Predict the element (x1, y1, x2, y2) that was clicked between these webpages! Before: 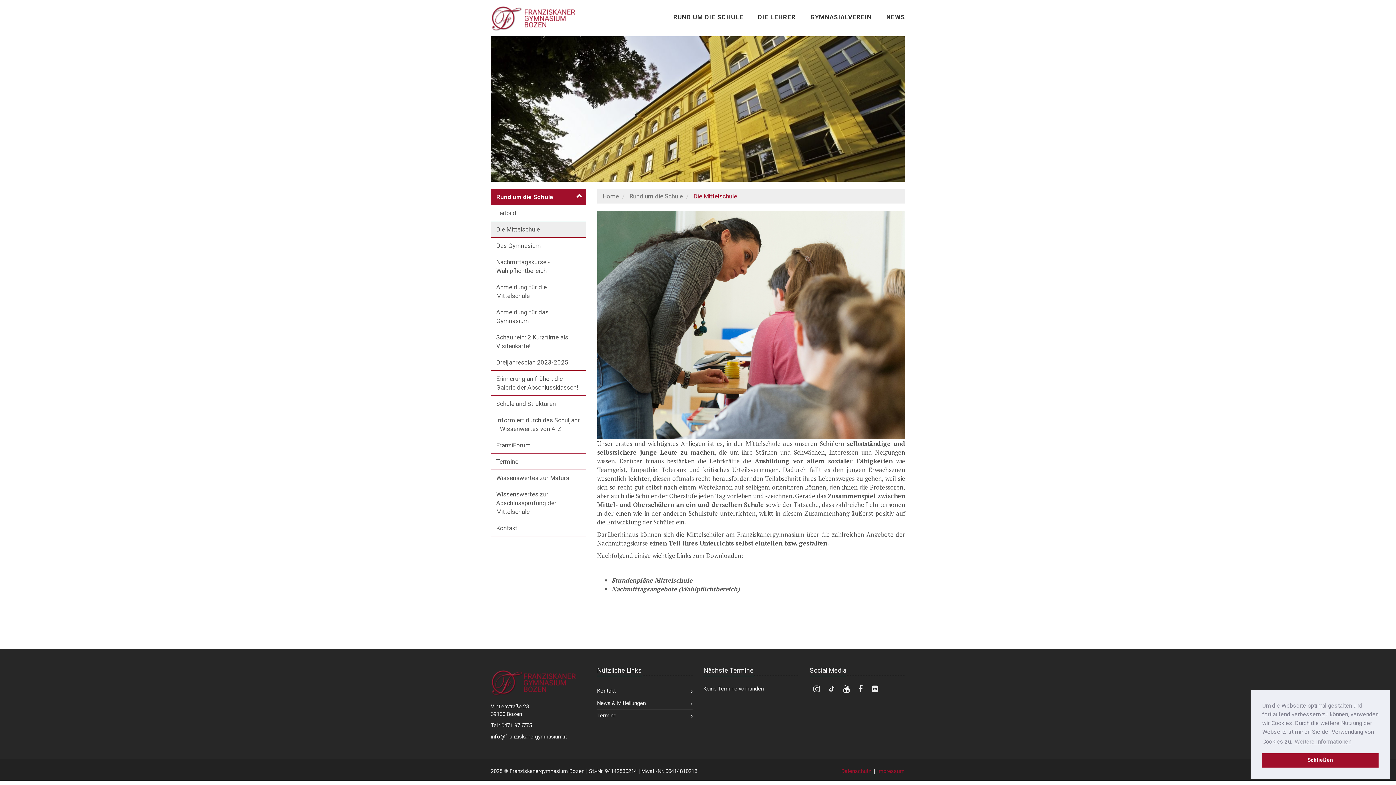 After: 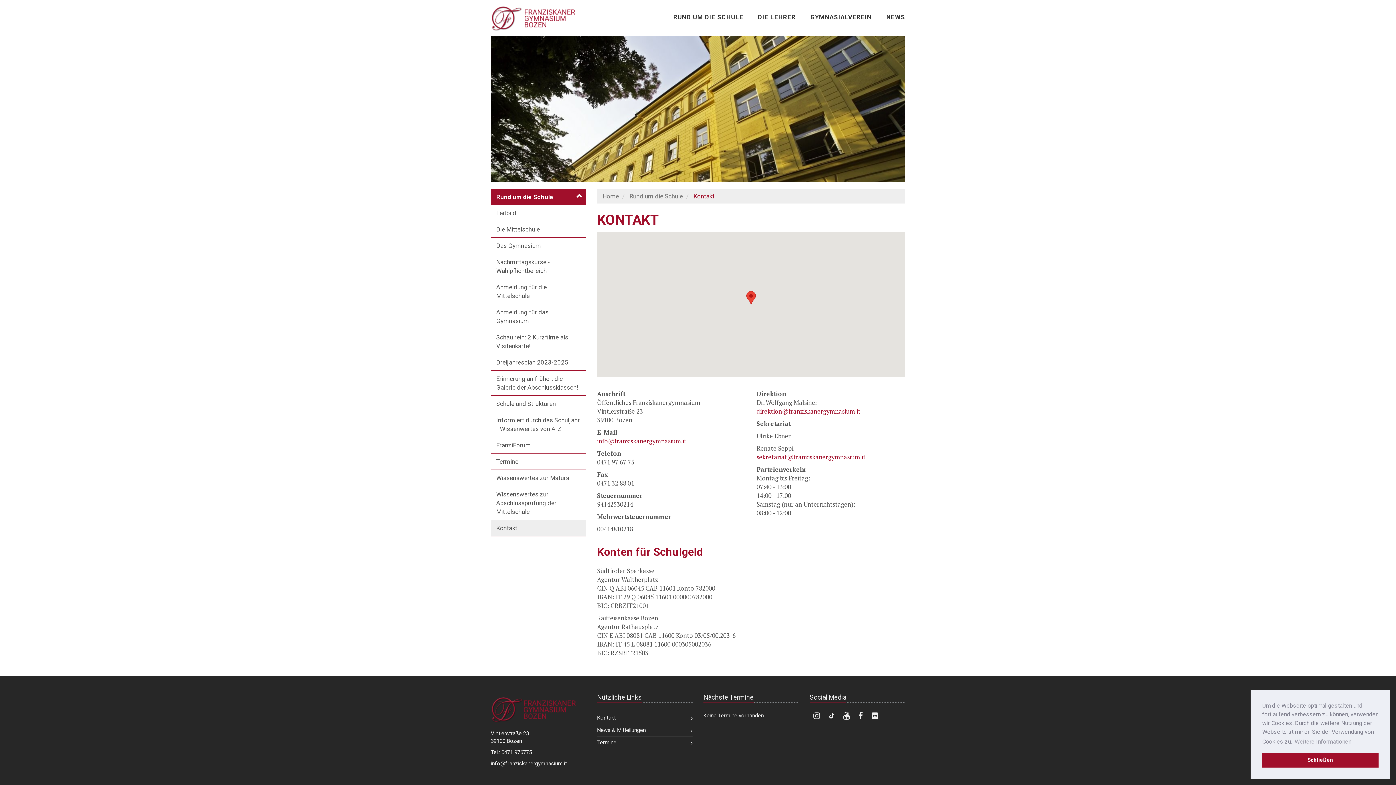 Action: label: Kontakt bbox: (490, 520, 586, 536)